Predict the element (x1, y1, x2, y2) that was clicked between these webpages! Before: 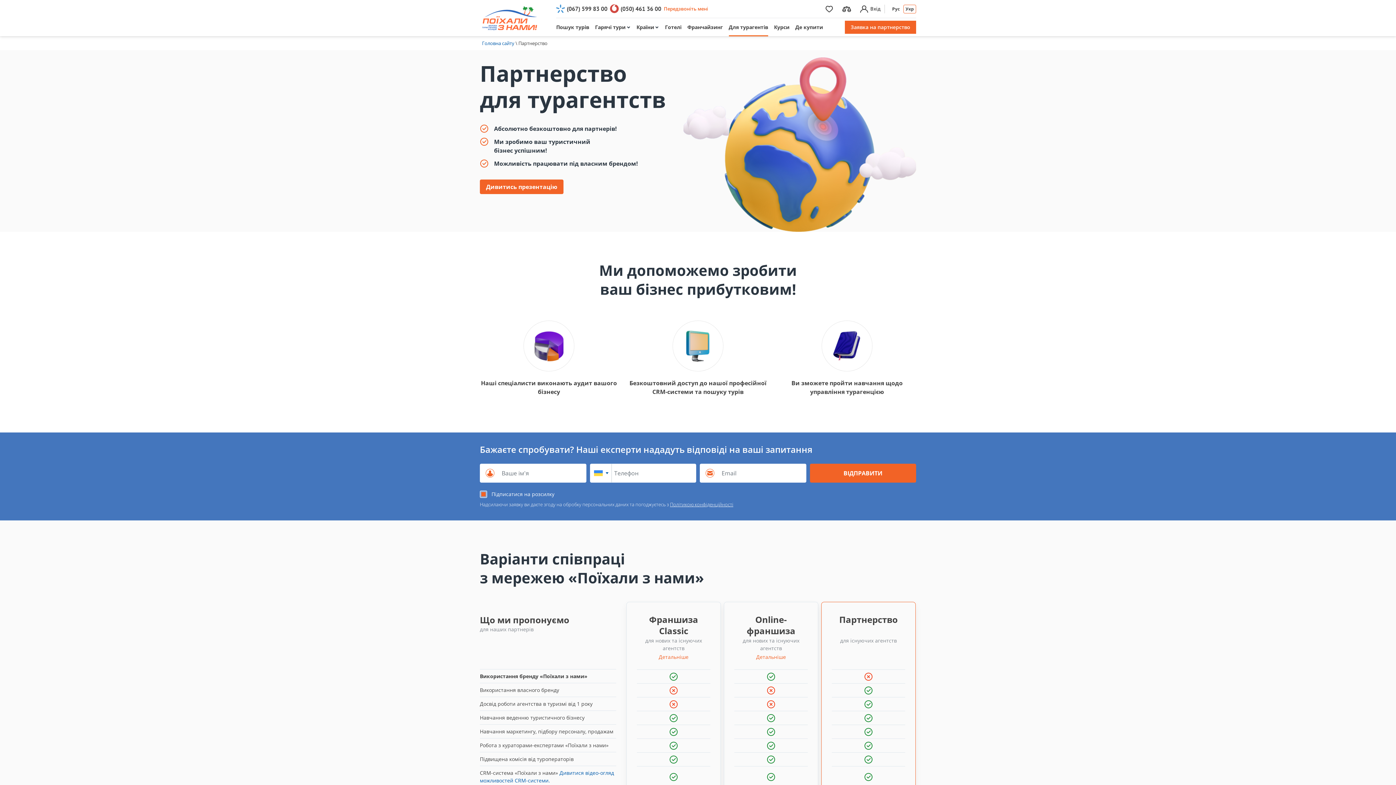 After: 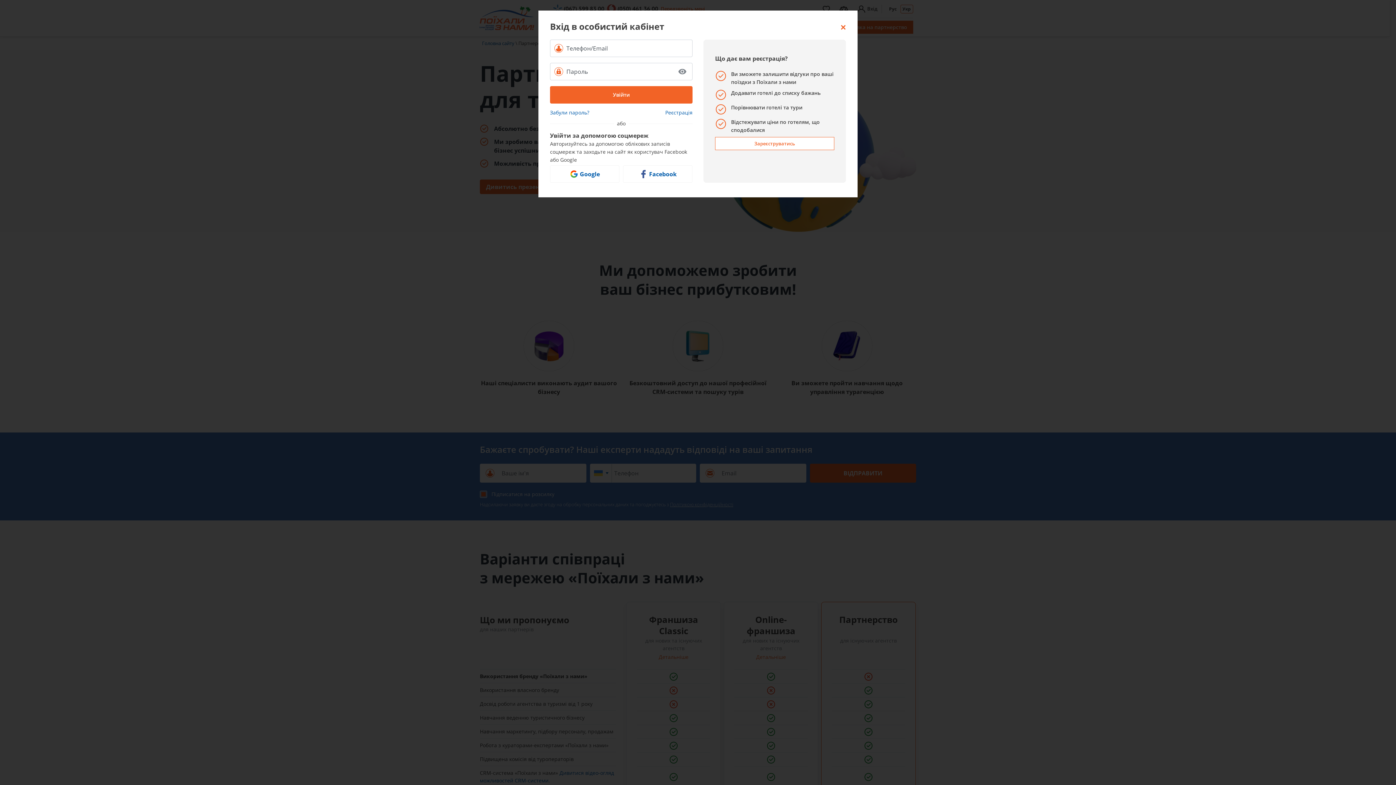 Action: bbox: (858, 2, 882, 14) label: Вхід